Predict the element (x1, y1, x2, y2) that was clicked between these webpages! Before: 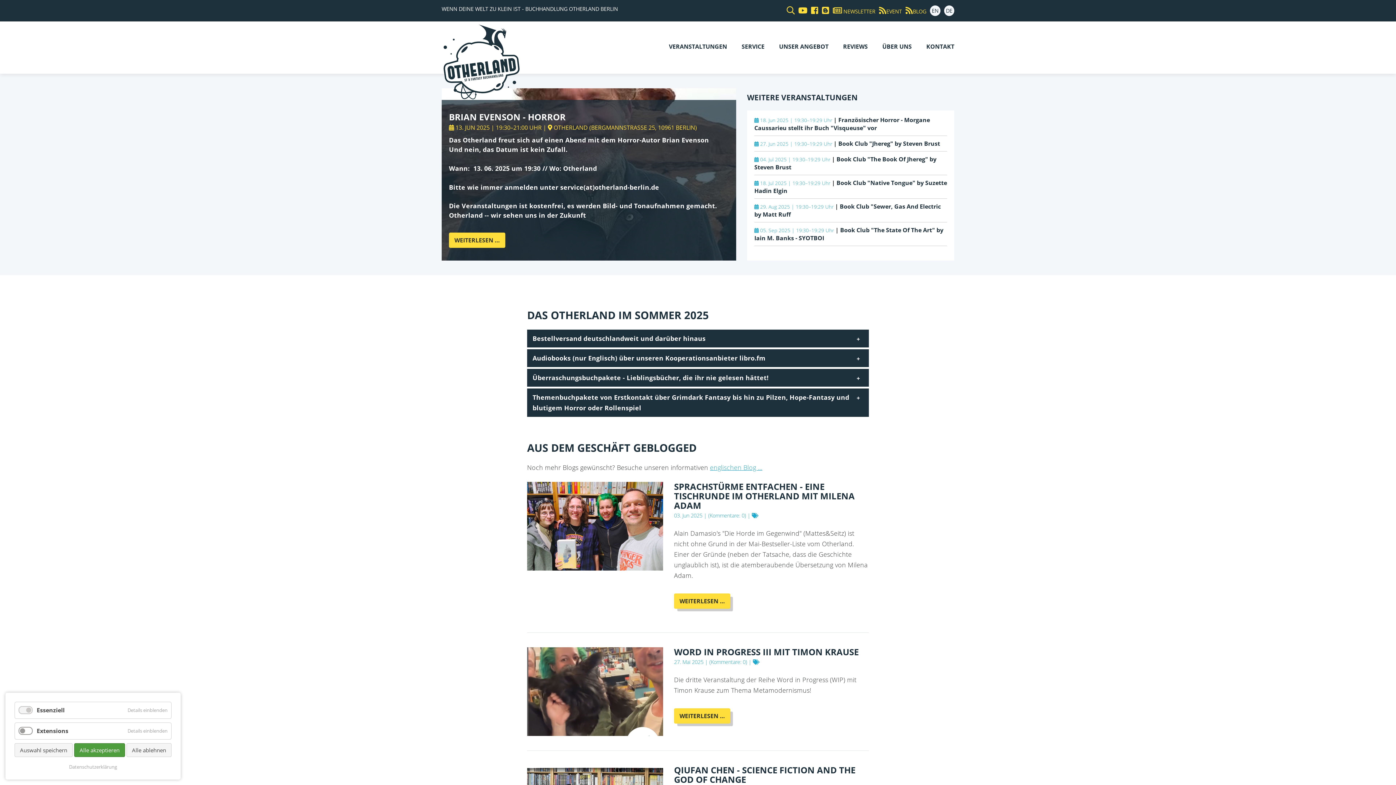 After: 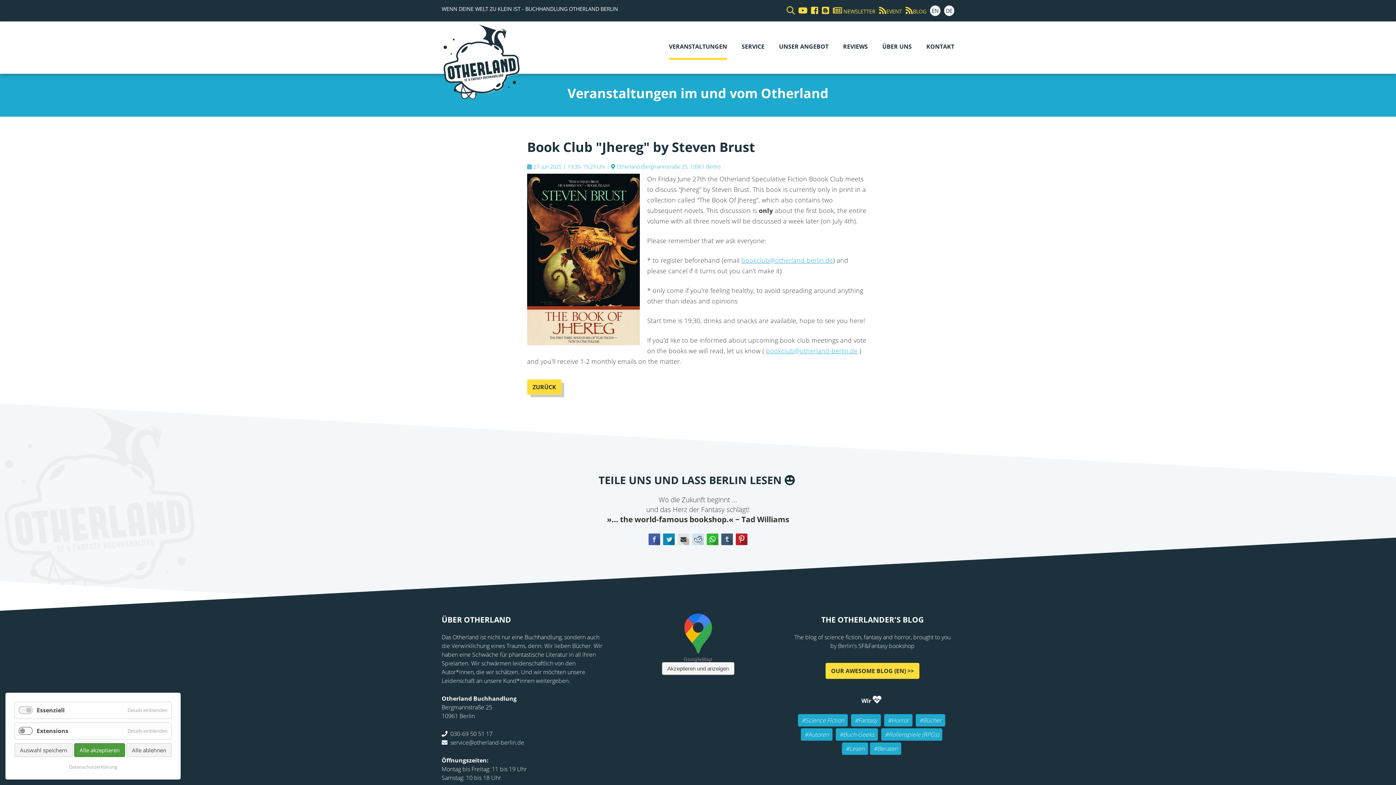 Action: label: Book Club "Jhereg" by Steven Brust bbox: (838, 139, 940, 147)